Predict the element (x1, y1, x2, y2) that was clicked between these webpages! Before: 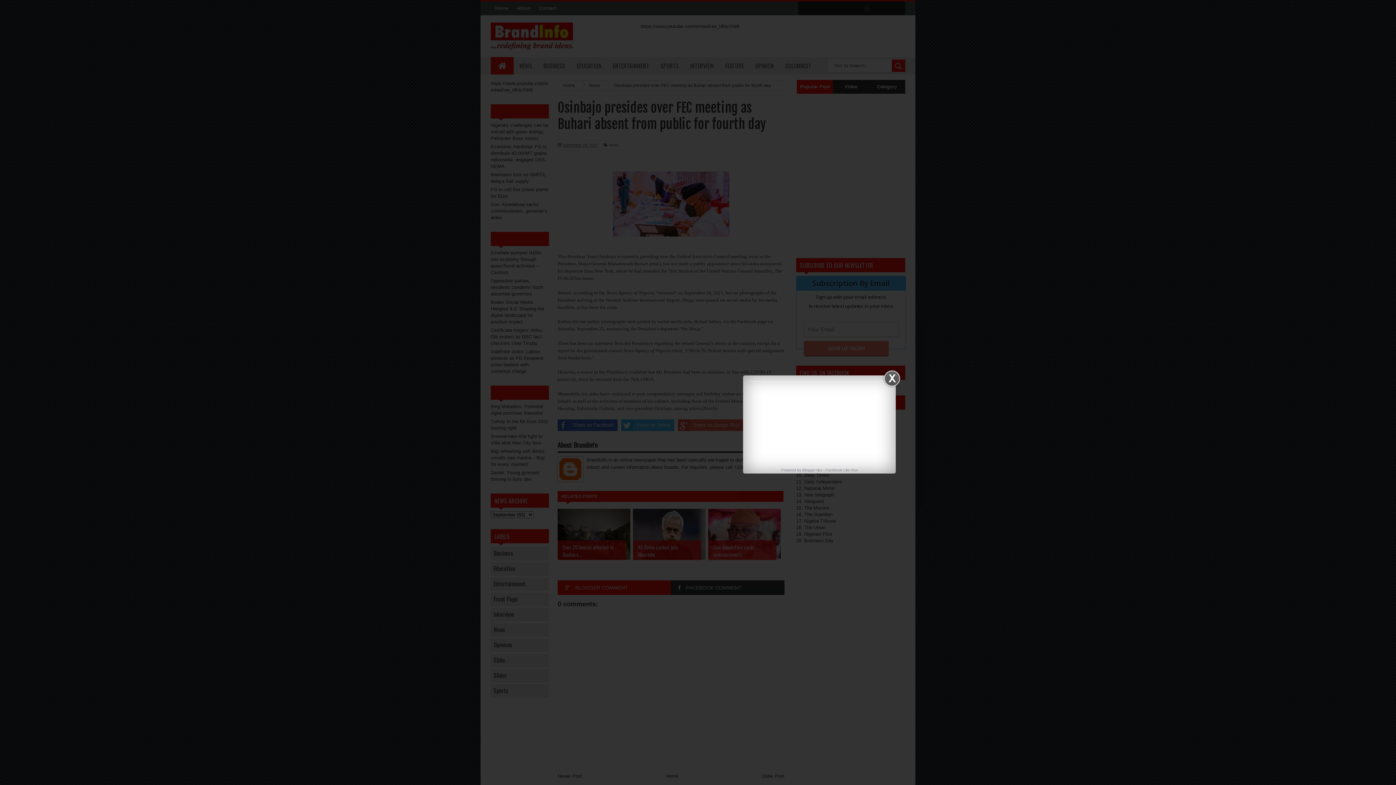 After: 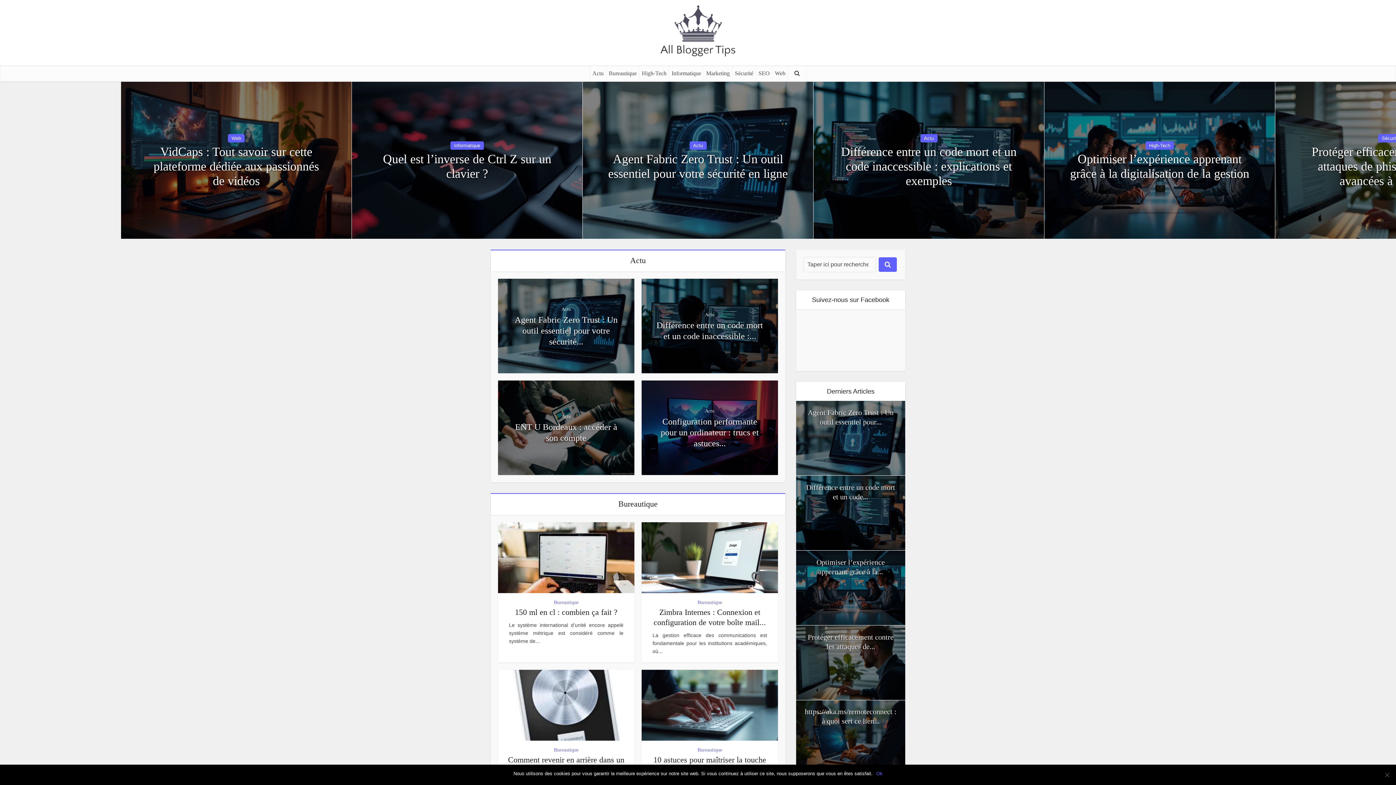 Action: bbox: (825, 468, 858, 472) label: Facebook Like Box